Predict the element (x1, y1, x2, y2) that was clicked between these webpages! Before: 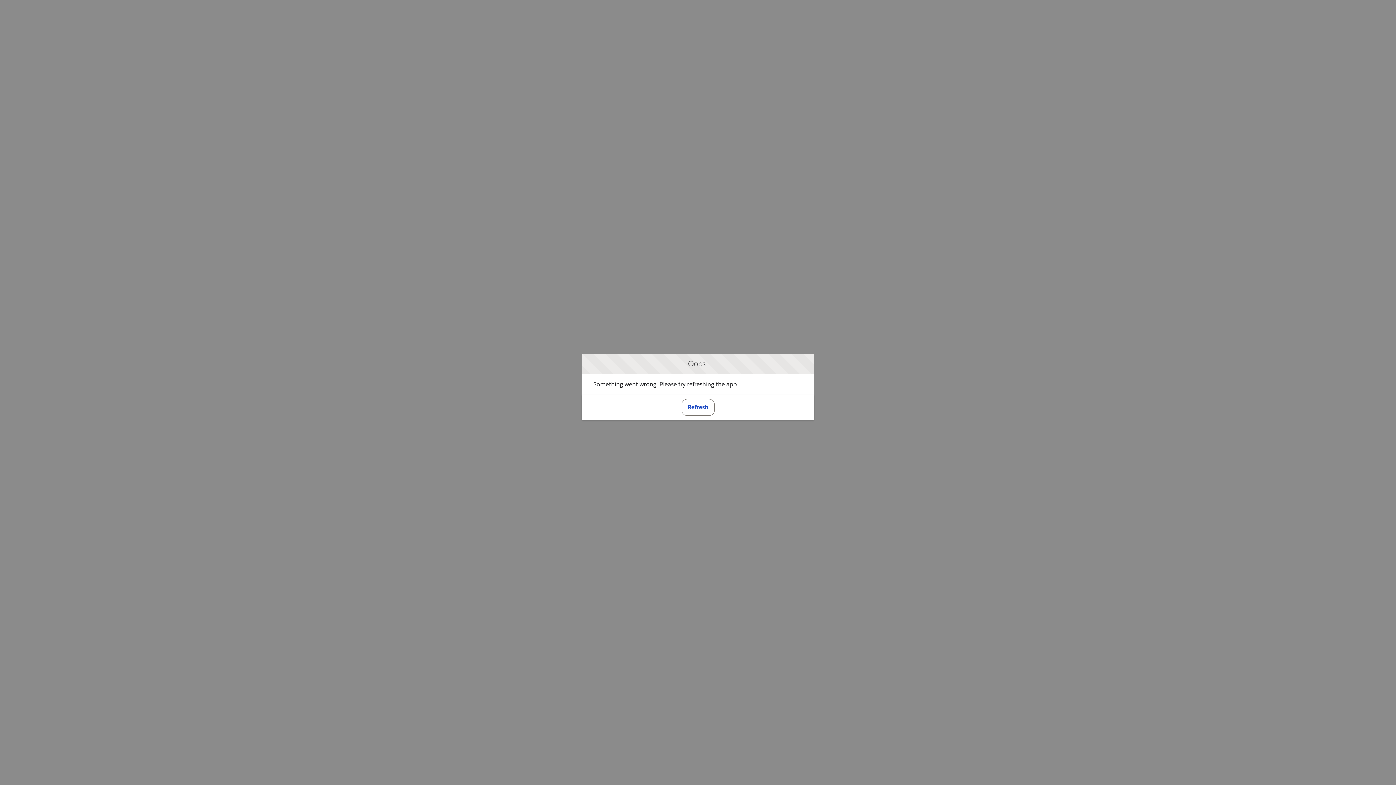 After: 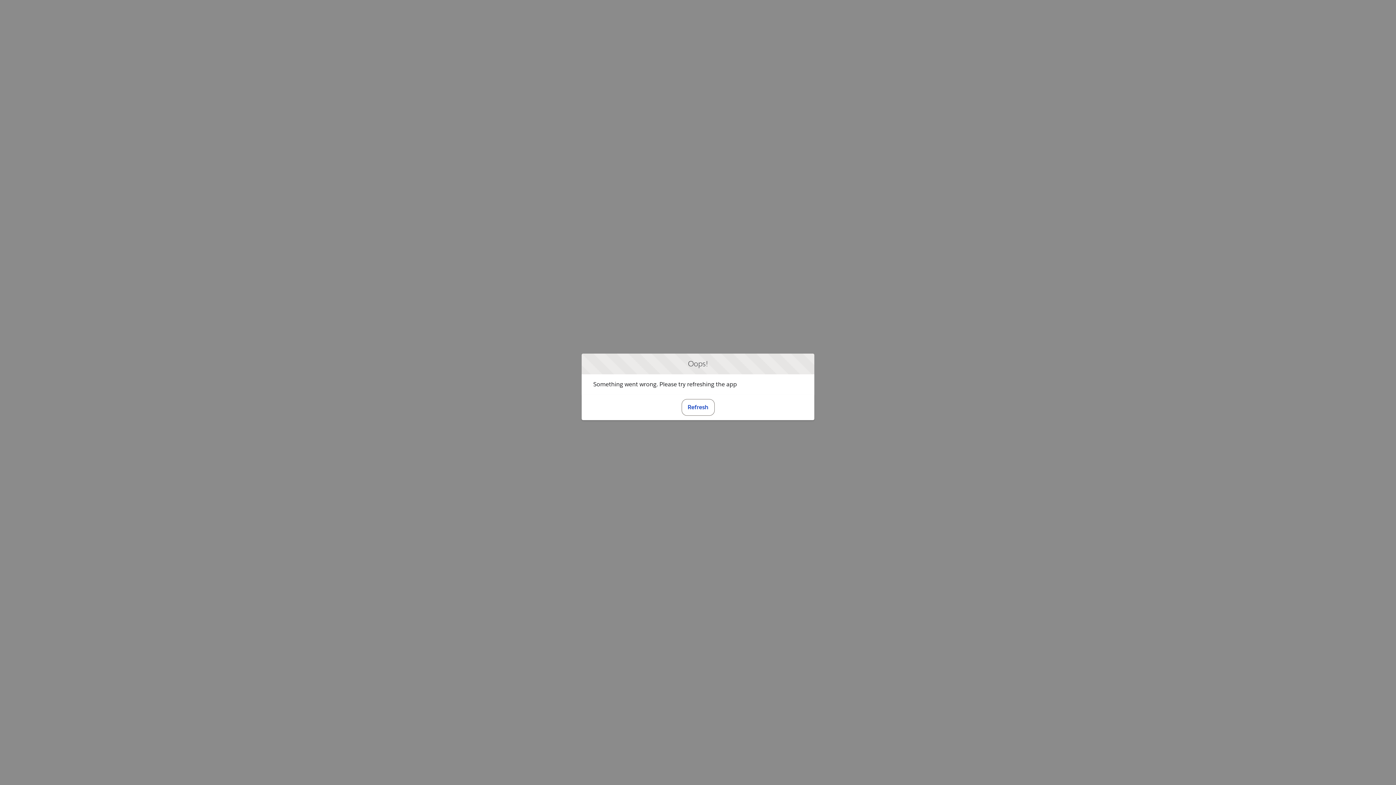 Action: label: Refresh bbox: (681, 399, 714, 415)